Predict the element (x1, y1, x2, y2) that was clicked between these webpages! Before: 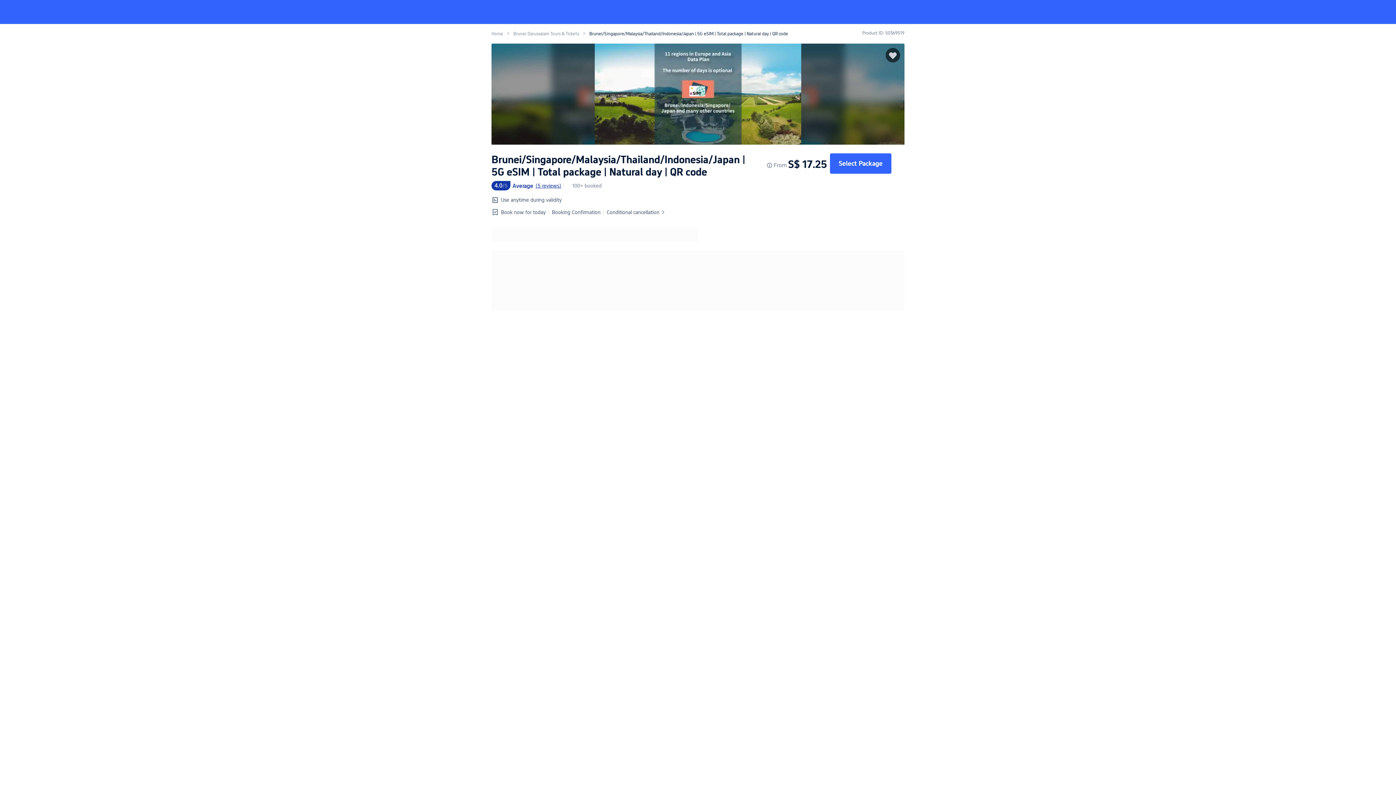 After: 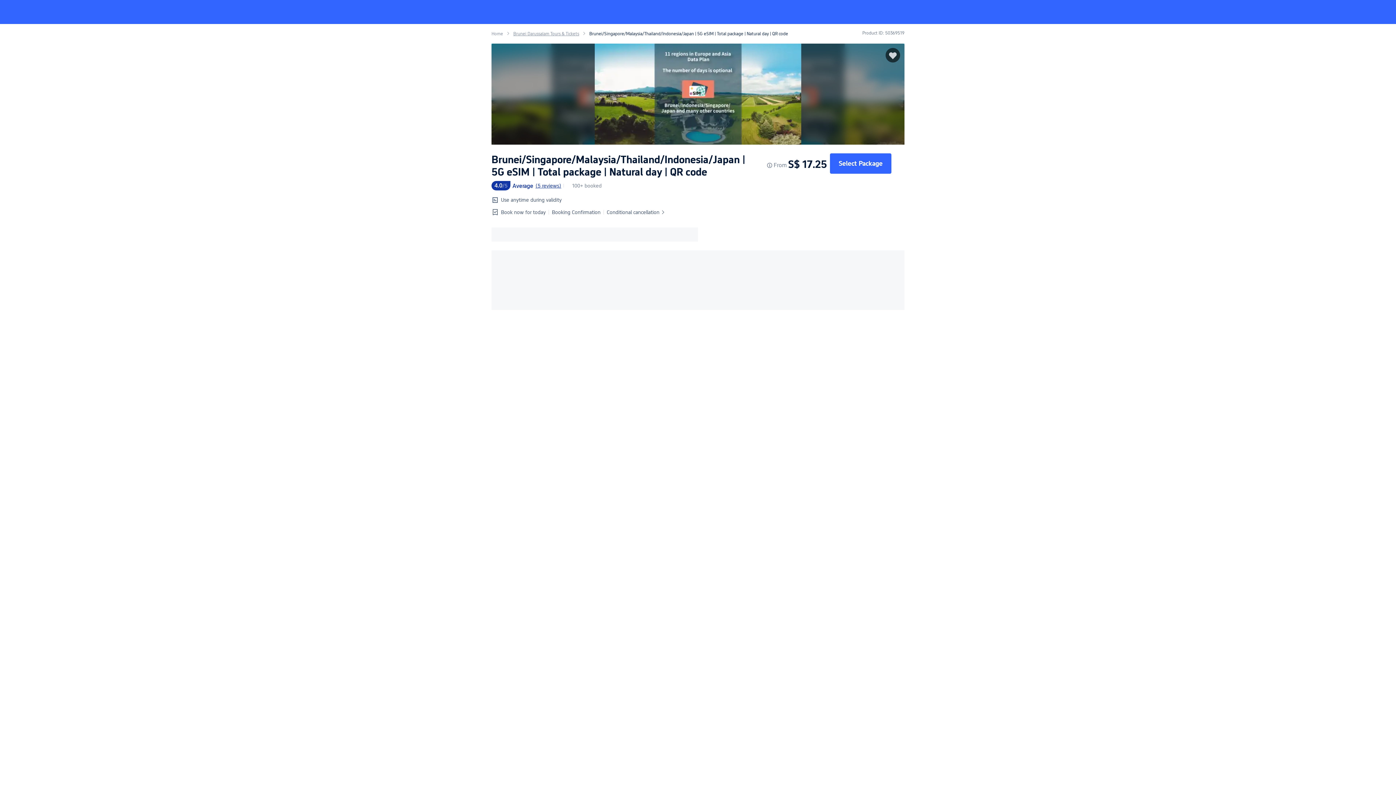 Action: label: Brunei Darussalam Tours & Tickets bbox: (513, 31, 579, 36)